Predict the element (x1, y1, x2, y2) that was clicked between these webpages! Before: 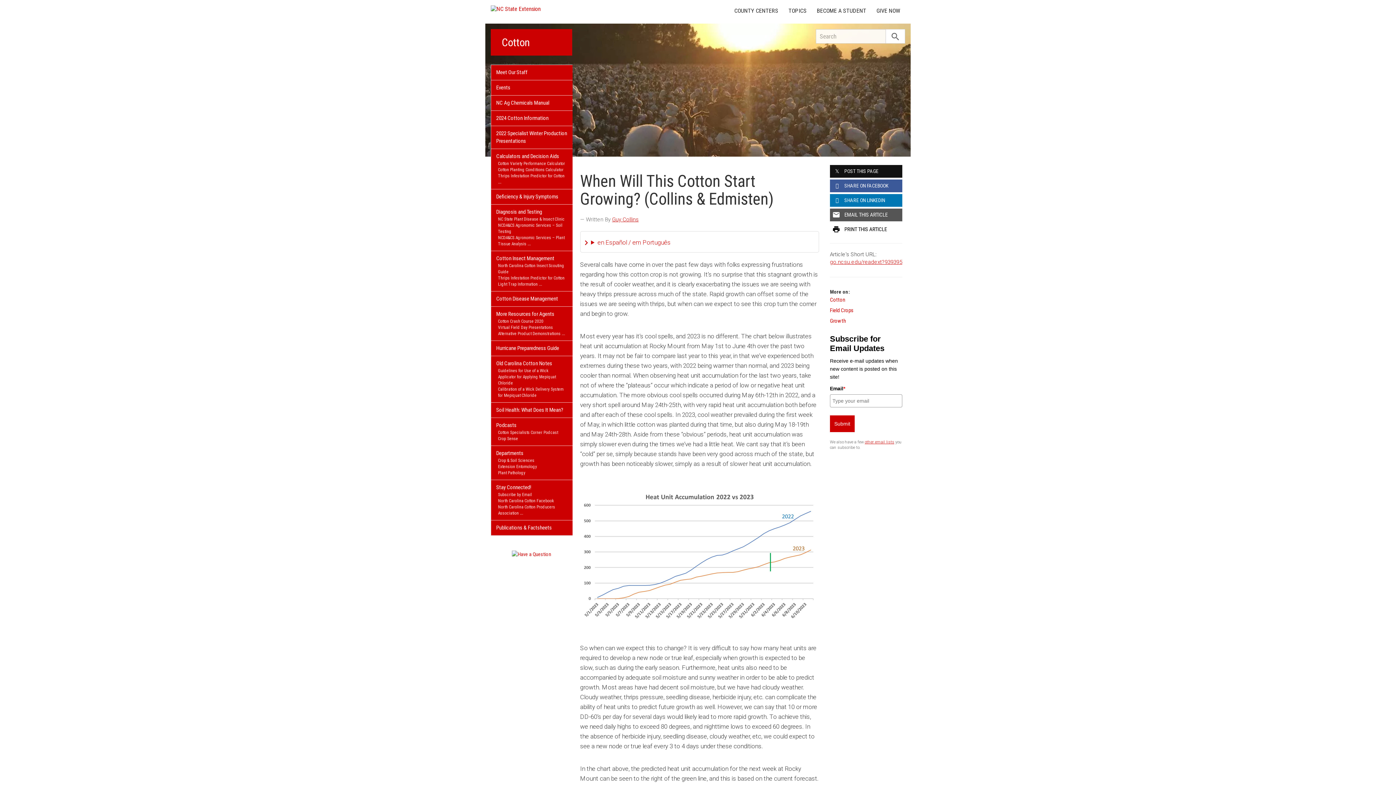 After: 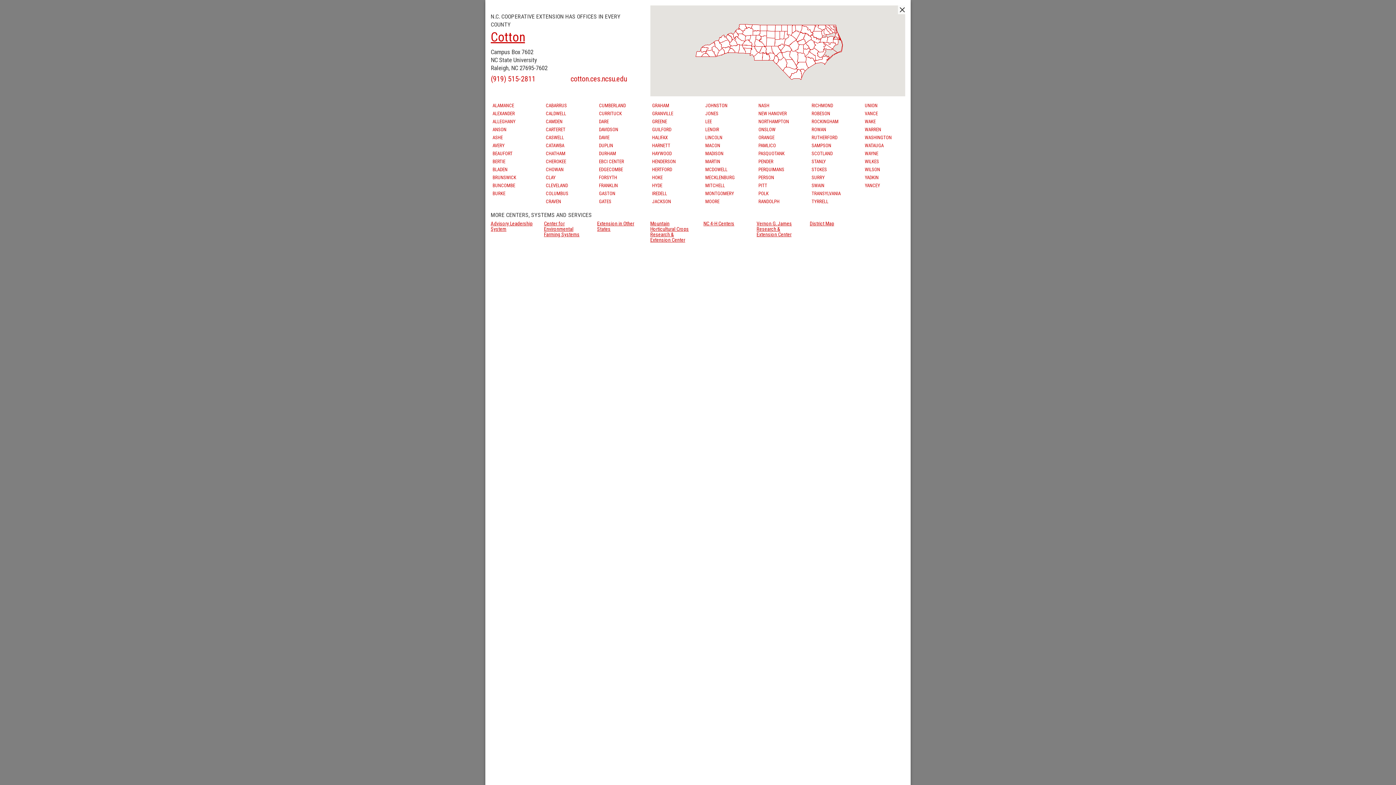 Action: label: COUNTY CENTERS bbox: (729, 3, 783, 18)